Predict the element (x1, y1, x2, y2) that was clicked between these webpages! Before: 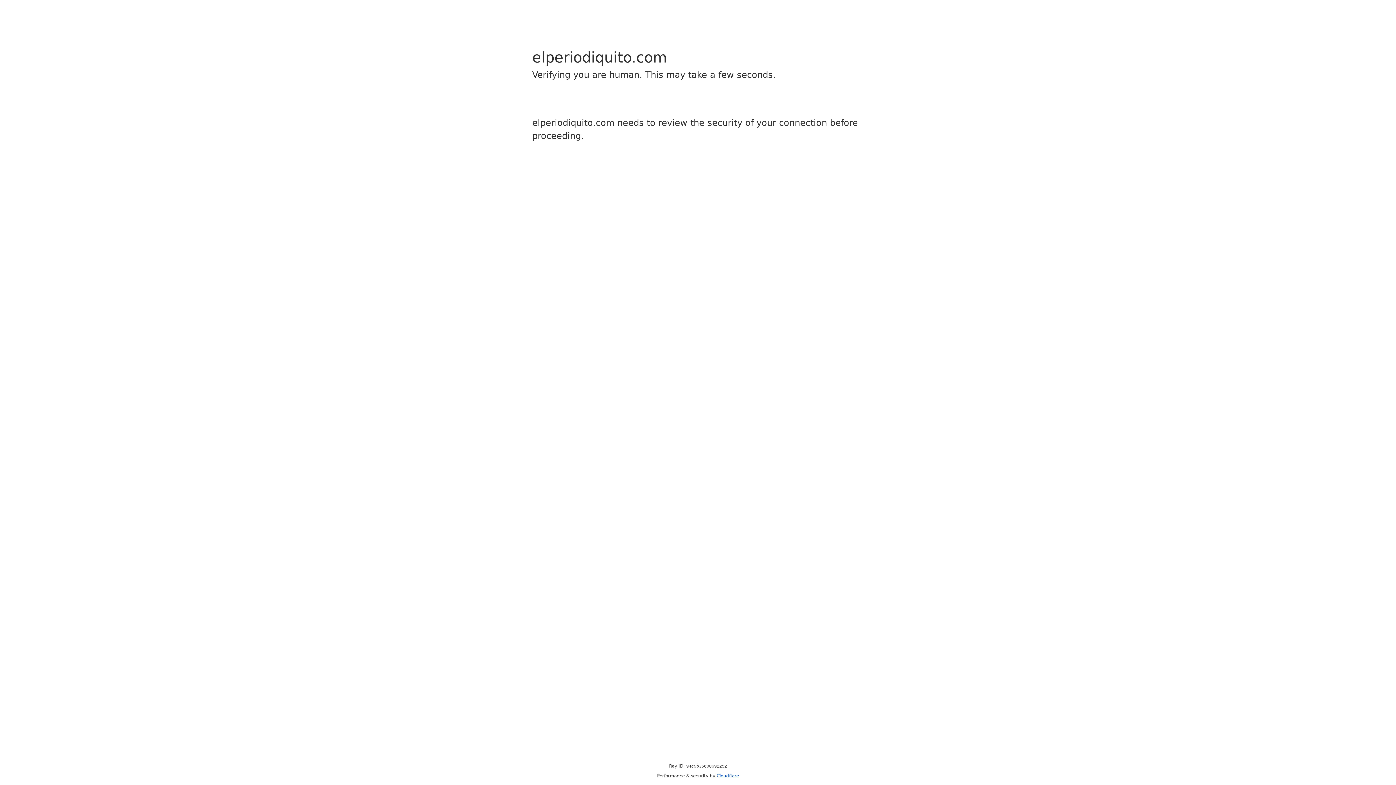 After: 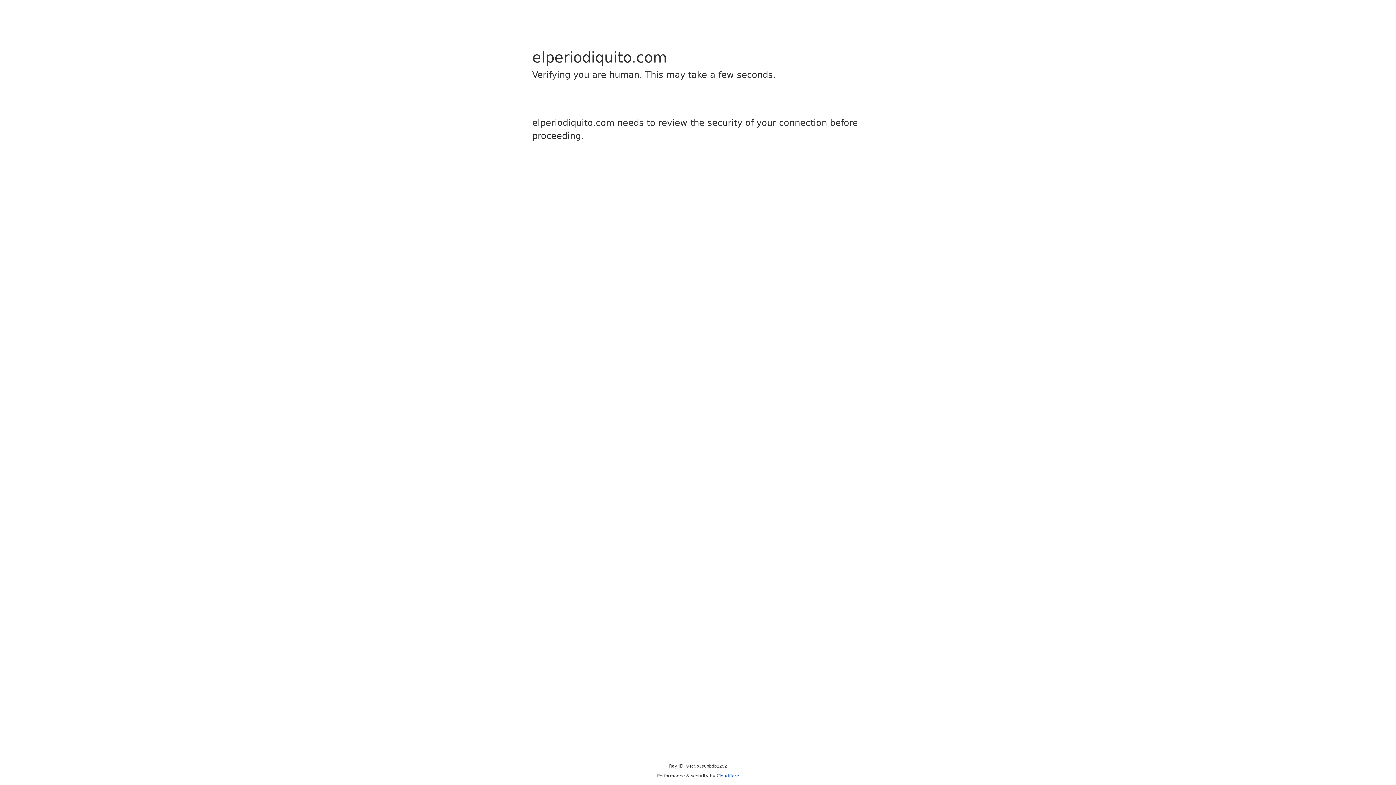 Action: label: Cloudflare bbox: (716, 773, 739, 778)